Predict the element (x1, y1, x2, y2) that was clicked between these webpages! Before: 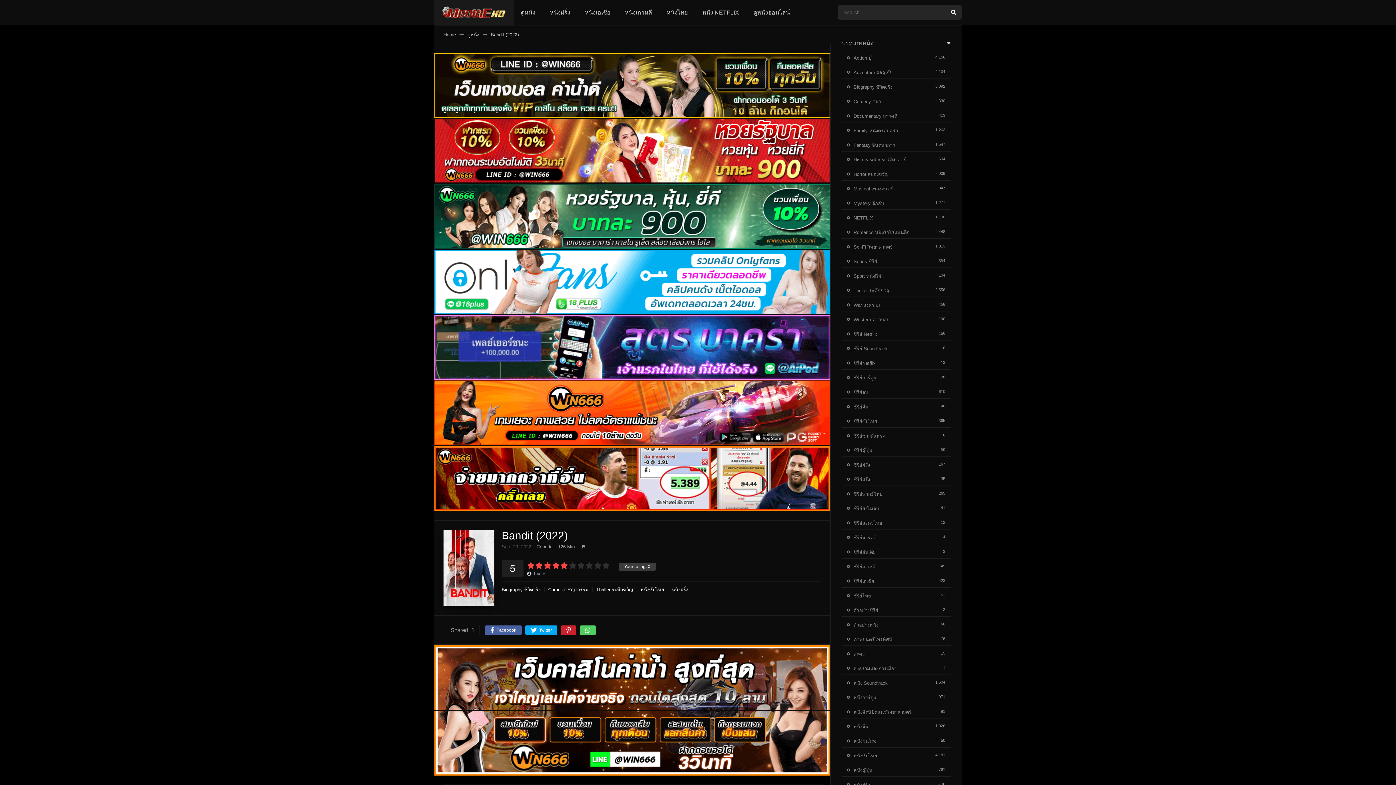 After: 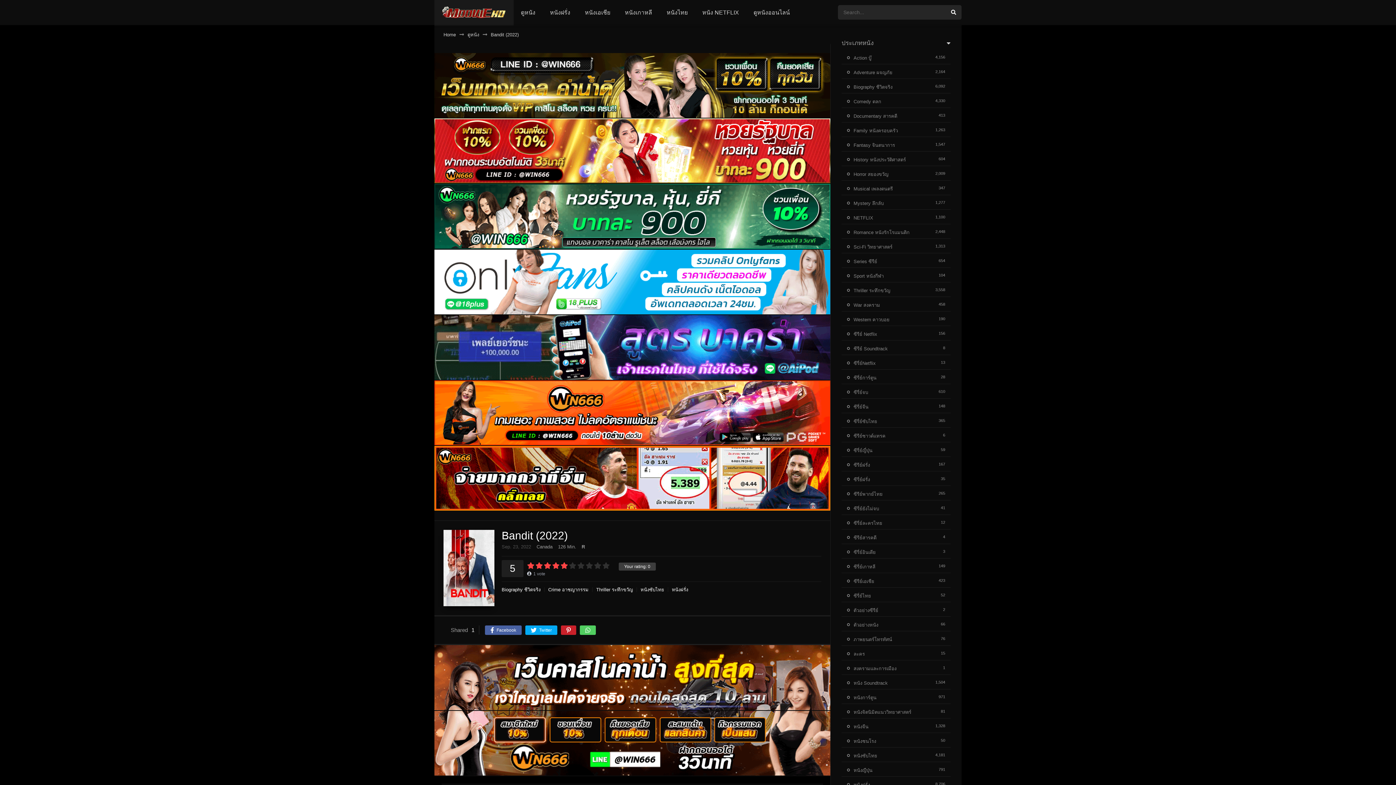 Action: bbox: (434, 113, 830, 118)